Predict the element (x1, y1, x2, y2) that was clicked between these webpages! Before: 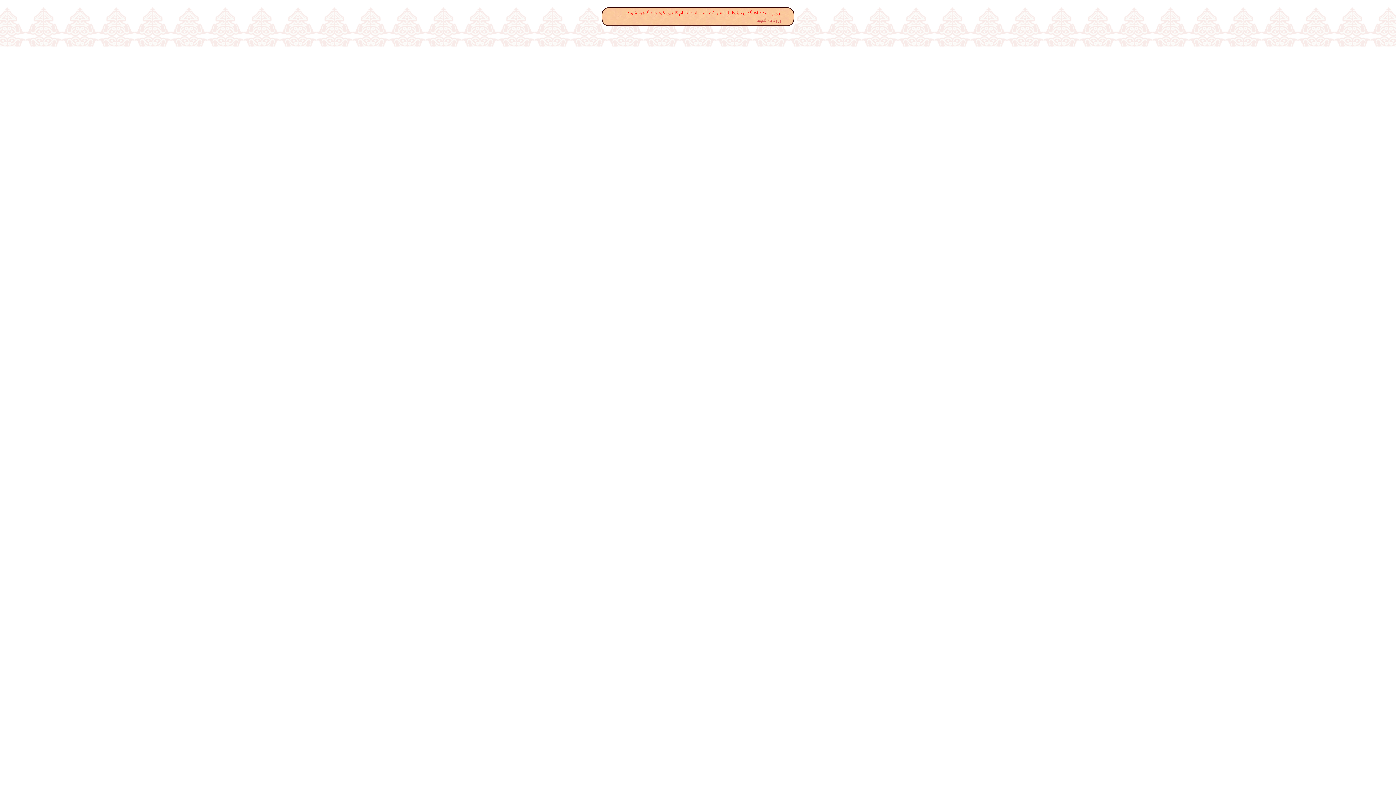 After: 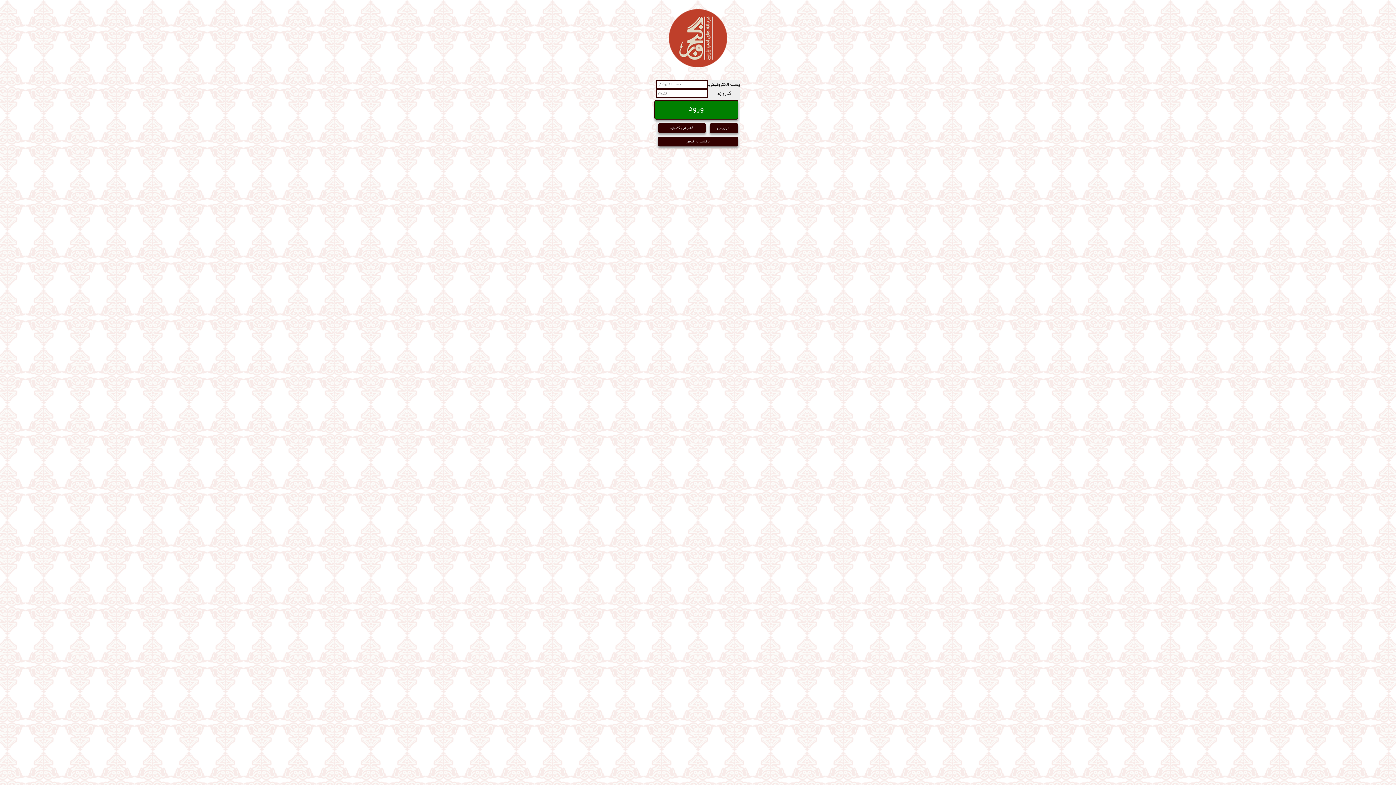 Action: bbox: (756, 16, 781, 24) label: ورود به گنجور